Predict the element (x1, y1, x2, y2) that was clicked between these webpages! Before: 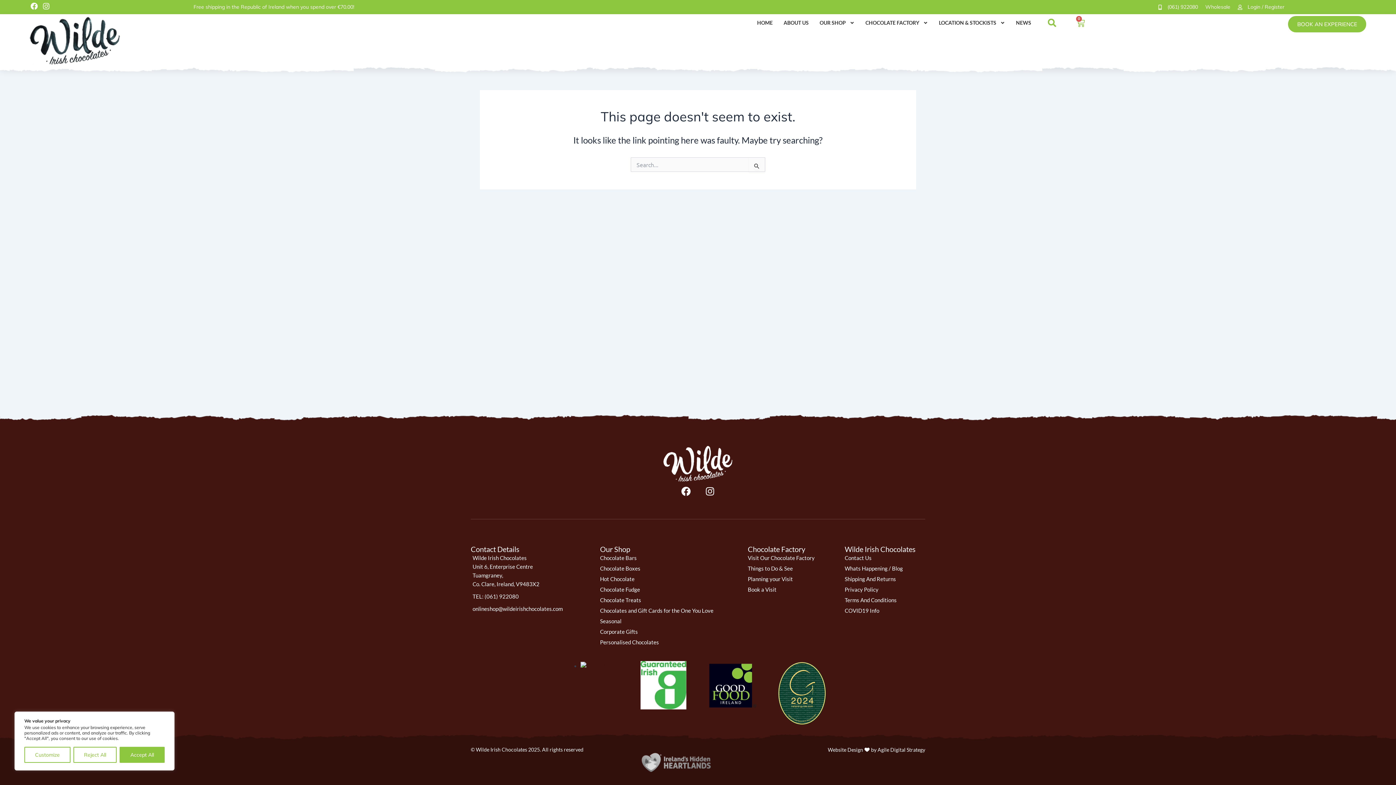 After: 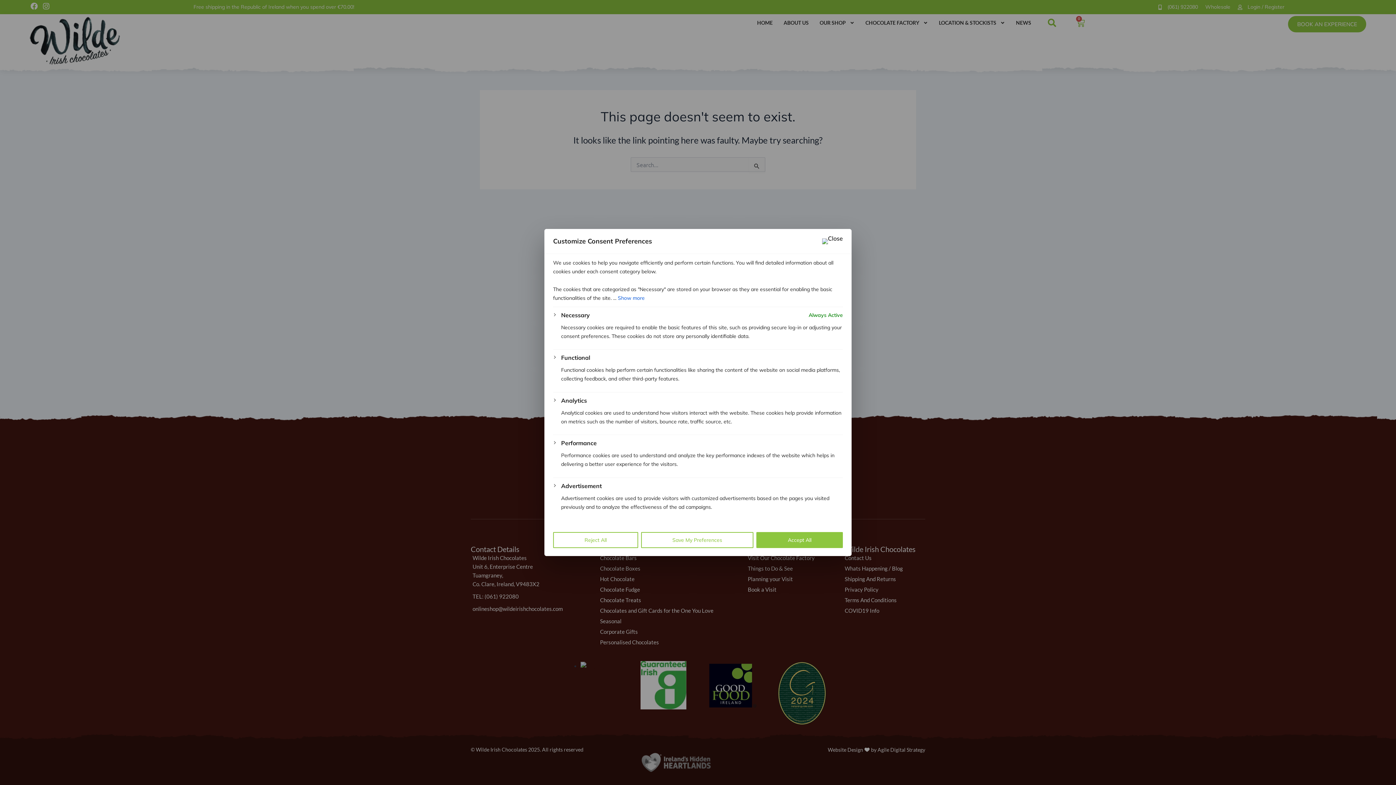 Action: label: Customize bbox: (24, 747, 70, 763)